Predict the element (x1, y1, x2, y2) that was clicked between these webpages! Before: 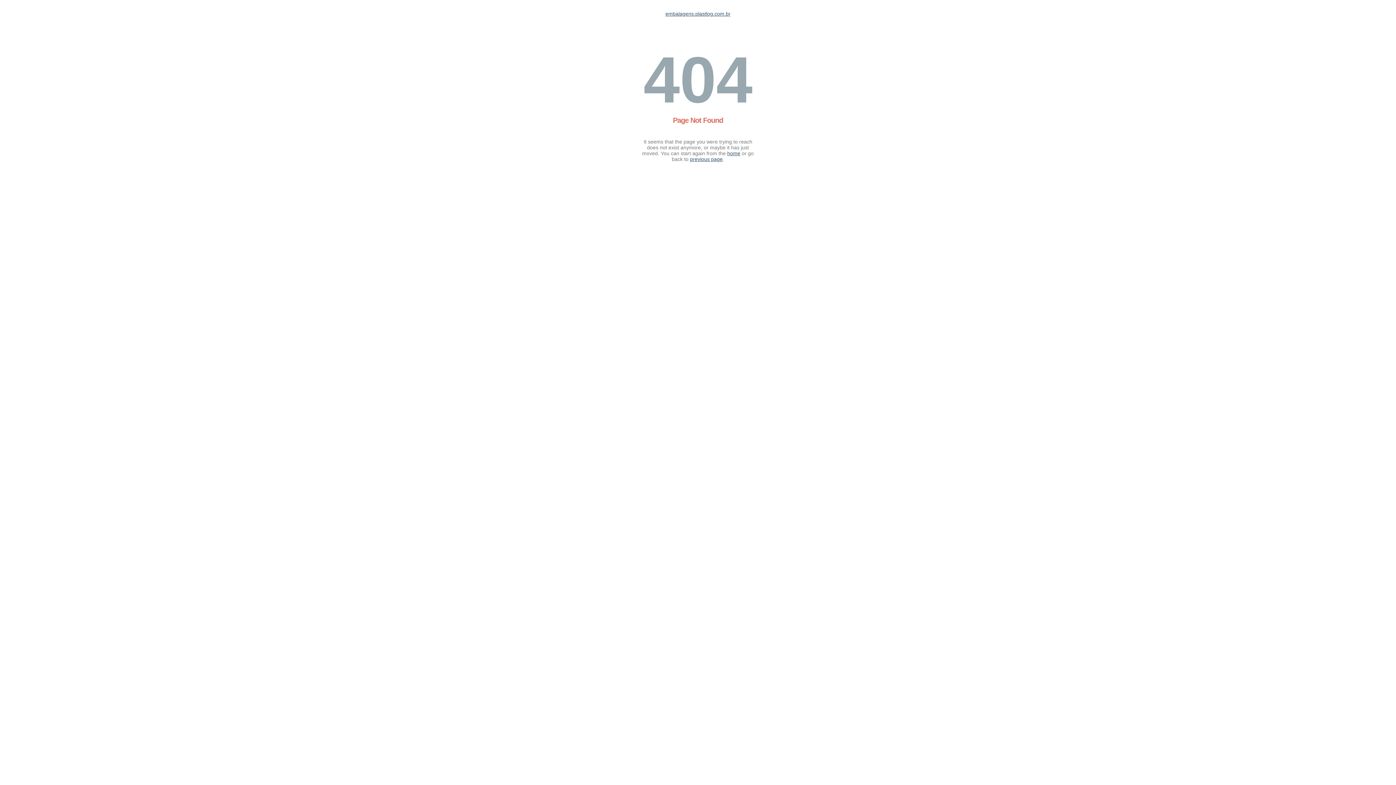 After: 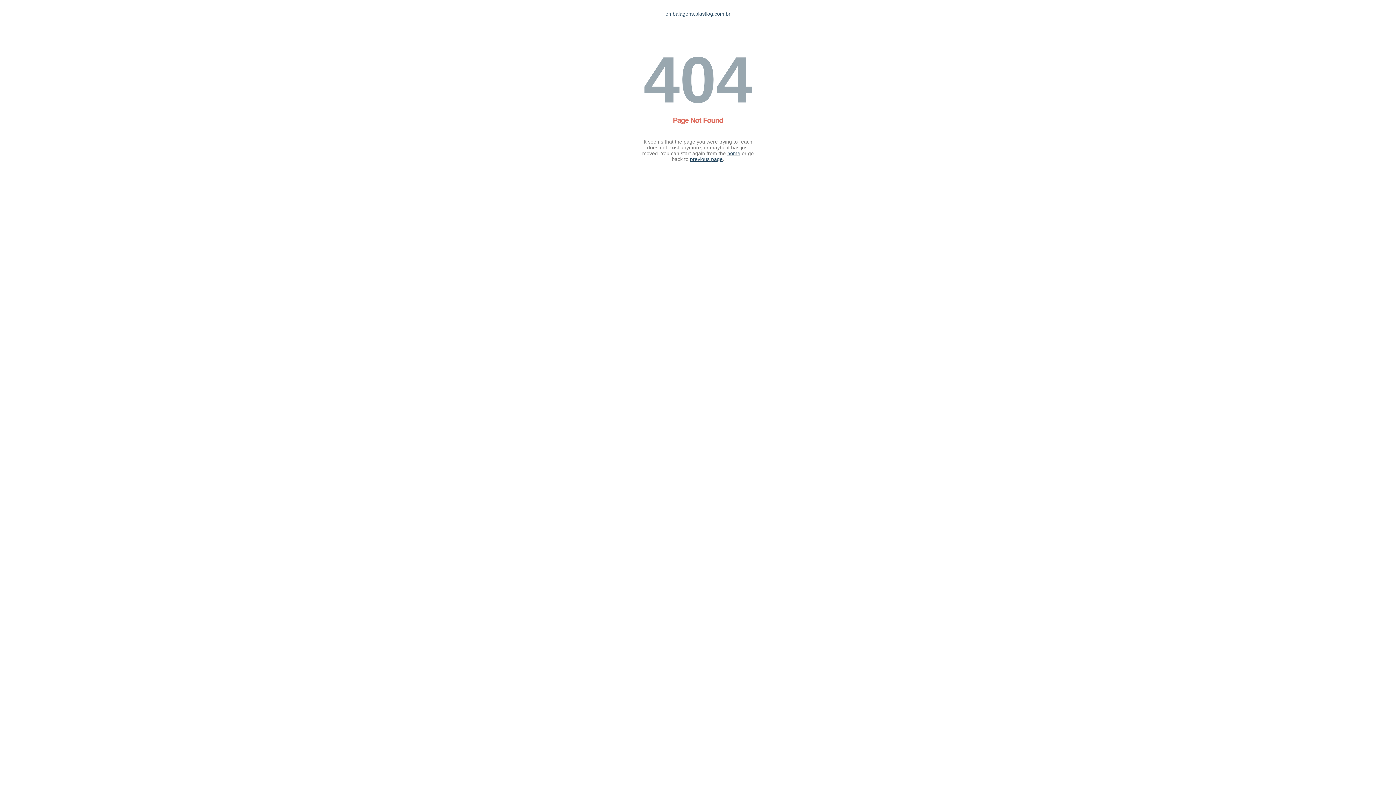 Action: bbox: (665, 10, 730, 16) label: embalagens.plastlog.com.br